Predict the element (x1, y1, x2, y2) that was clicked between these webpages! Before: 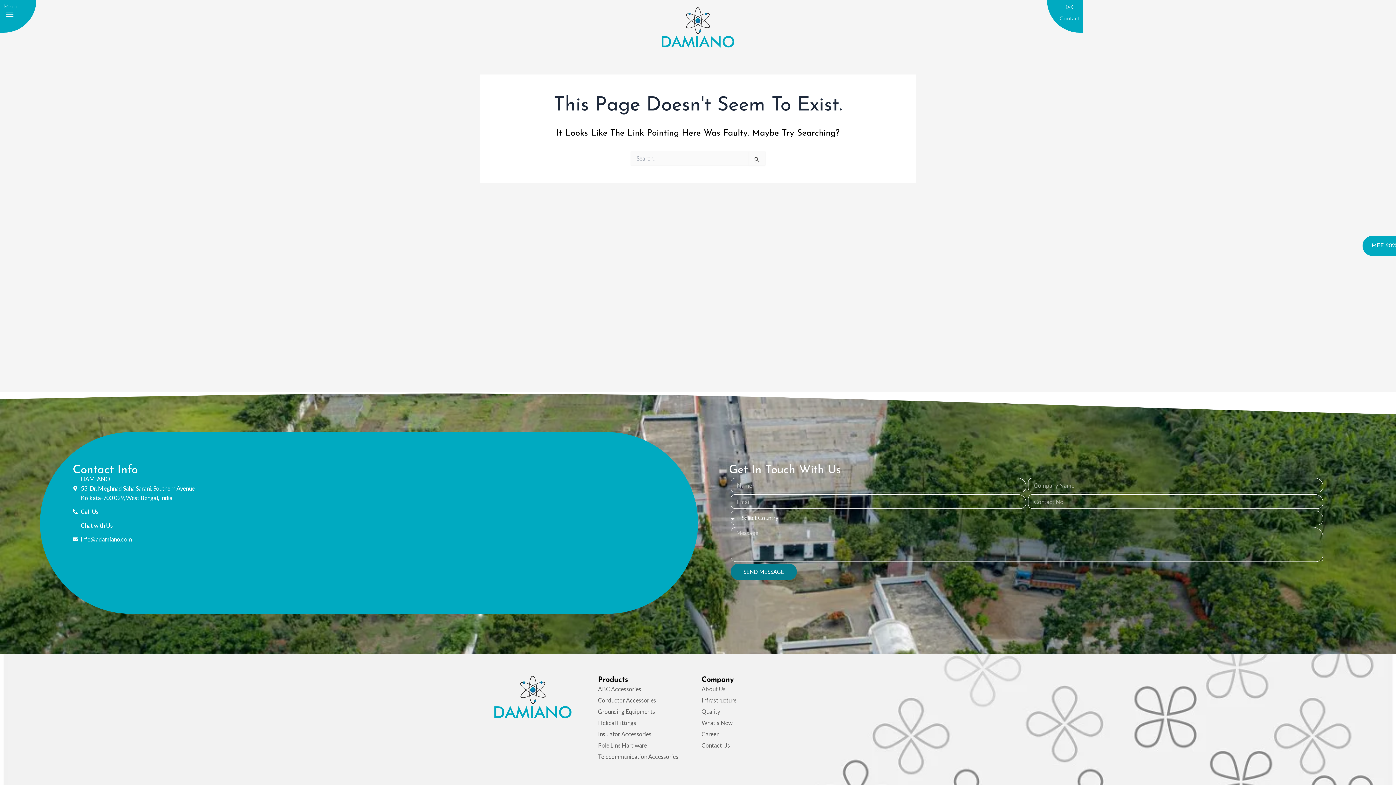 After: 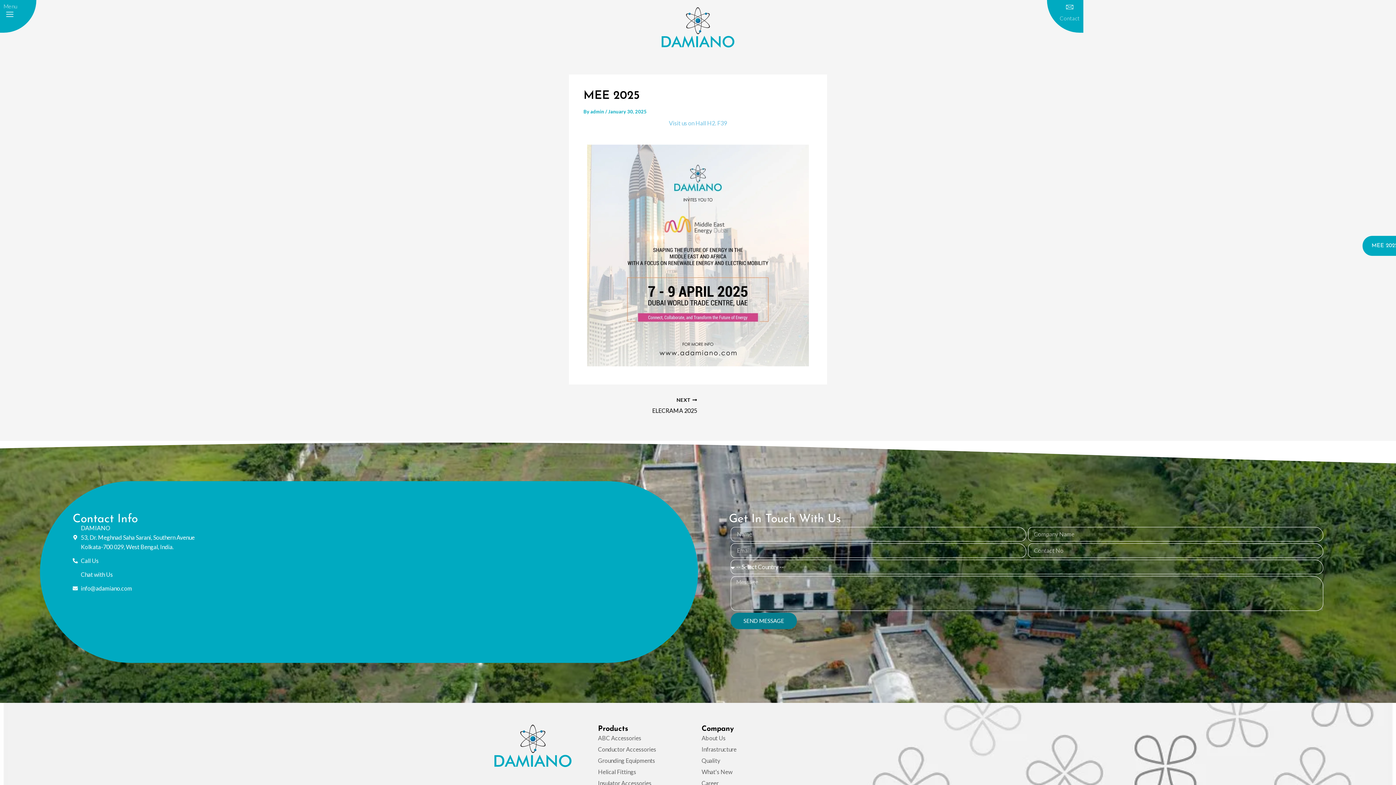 Action: label: MEE 2025 bbox: (1362, 236, 1407, 256)